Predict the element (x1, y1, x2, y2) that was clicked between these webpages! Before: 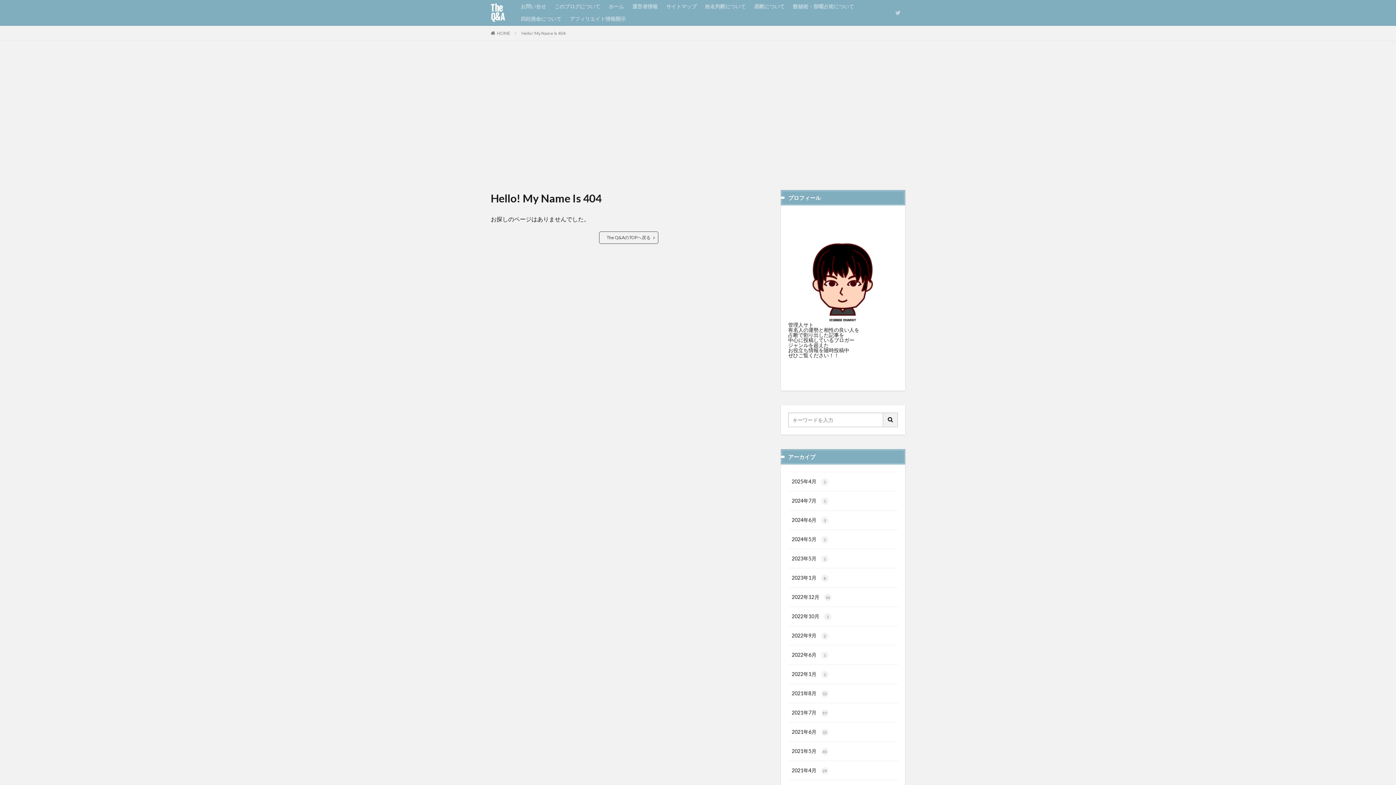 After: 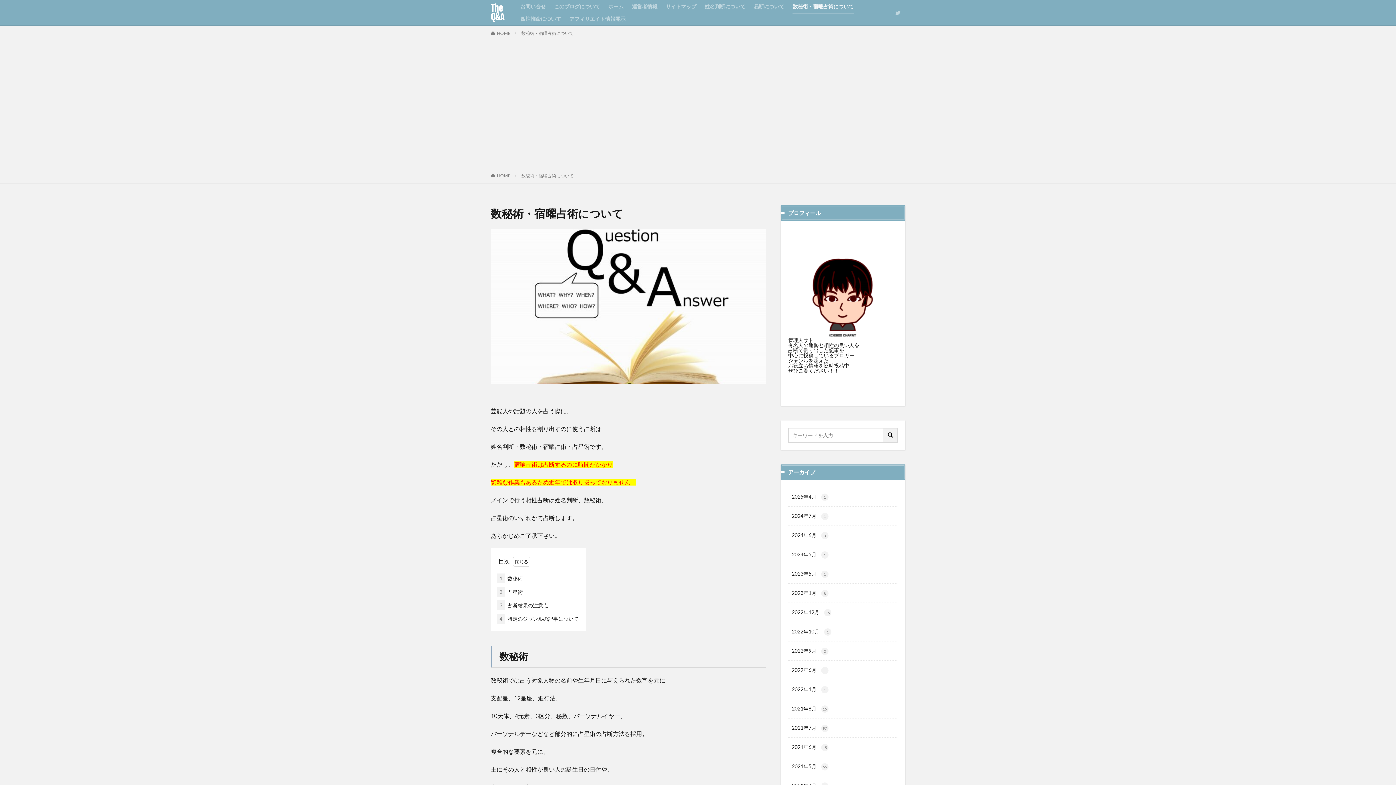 Action: label: 数秘術・宿曜占術について bbox: (793, 0, 854, 12)